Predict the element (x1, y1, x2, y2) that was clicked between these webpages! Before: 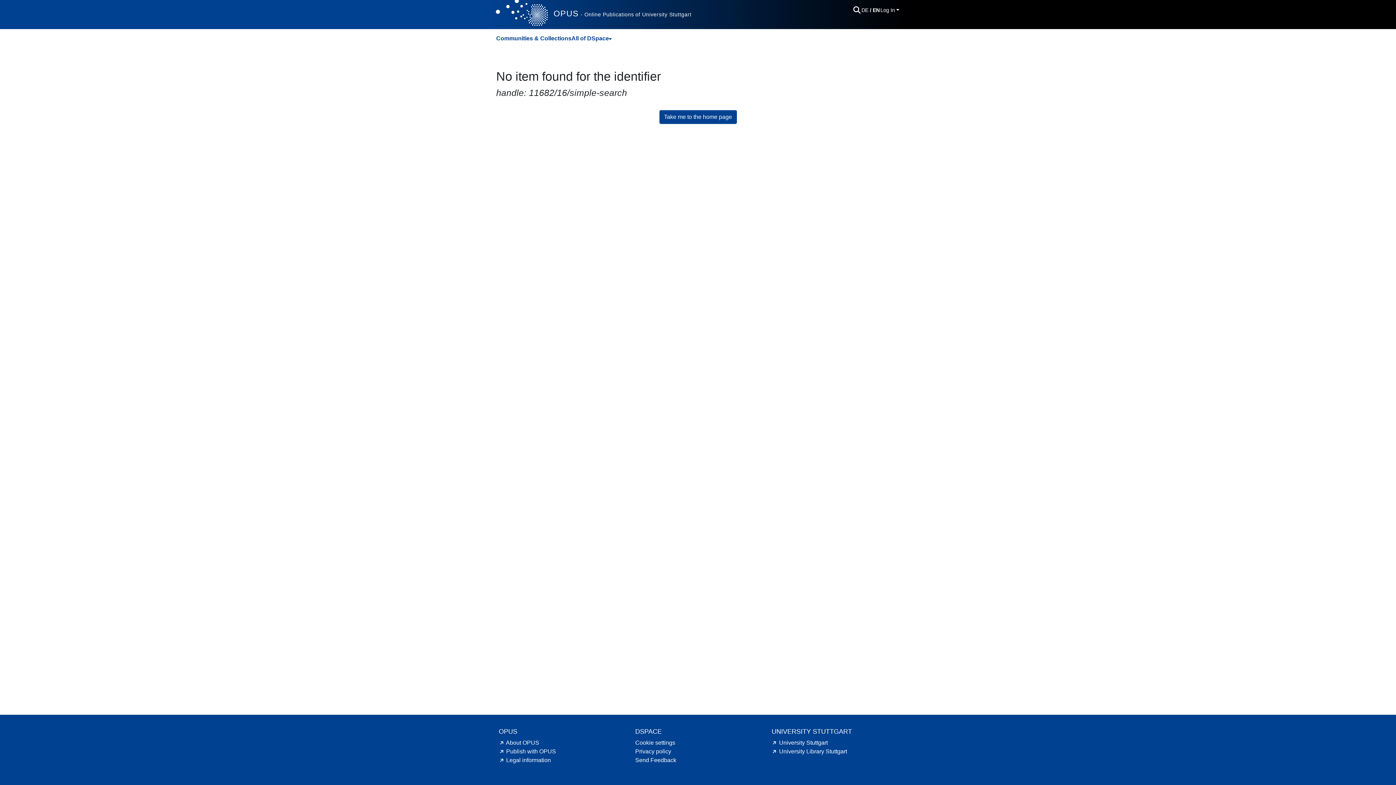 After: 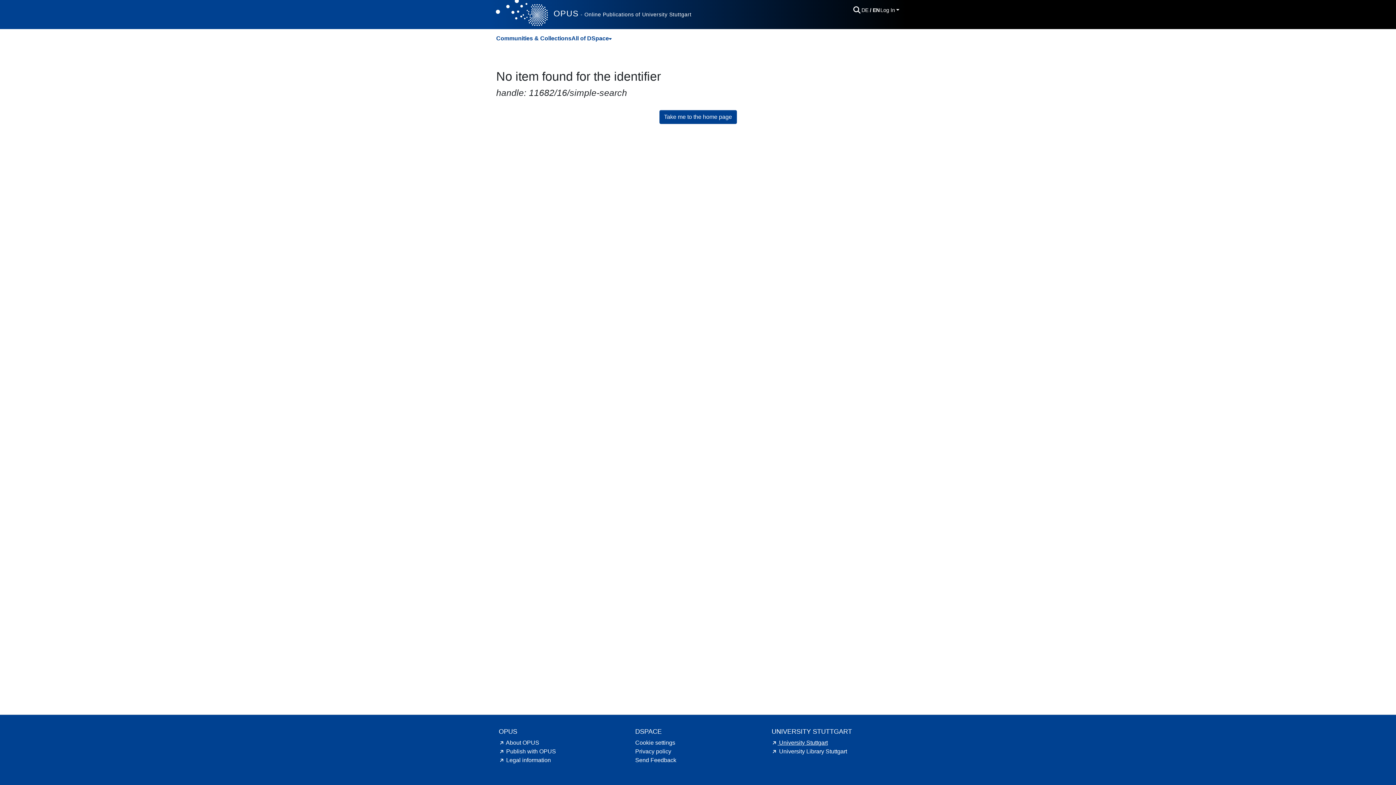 Action: label: University Stuttgart hint.link.external bbox: (771, 740, 828, 746)